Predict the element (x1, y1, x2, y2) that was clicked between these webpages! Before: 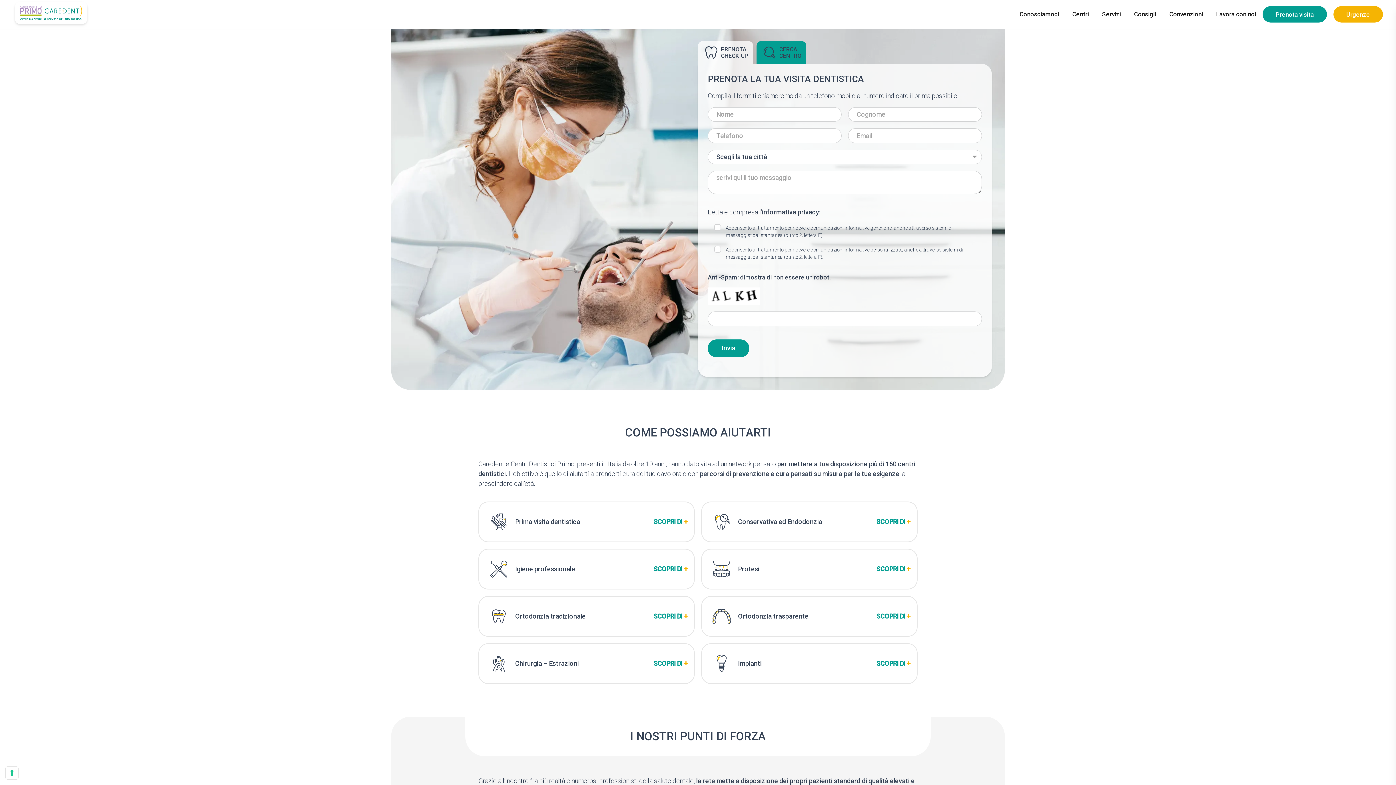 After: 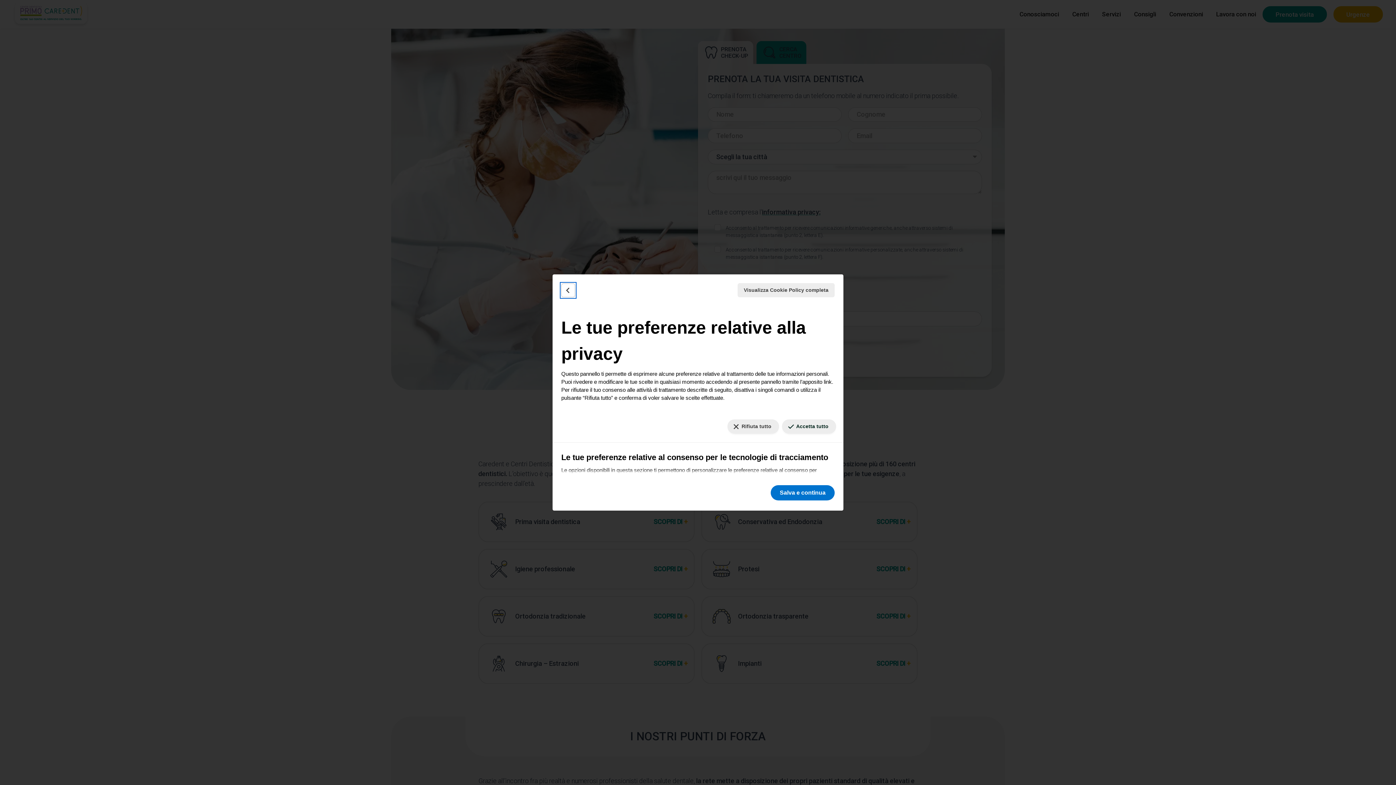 Action: label: Le tue preferenze relative al consenso per le tecnologie di tracciamento bbox: (5, 767, 18, 779)